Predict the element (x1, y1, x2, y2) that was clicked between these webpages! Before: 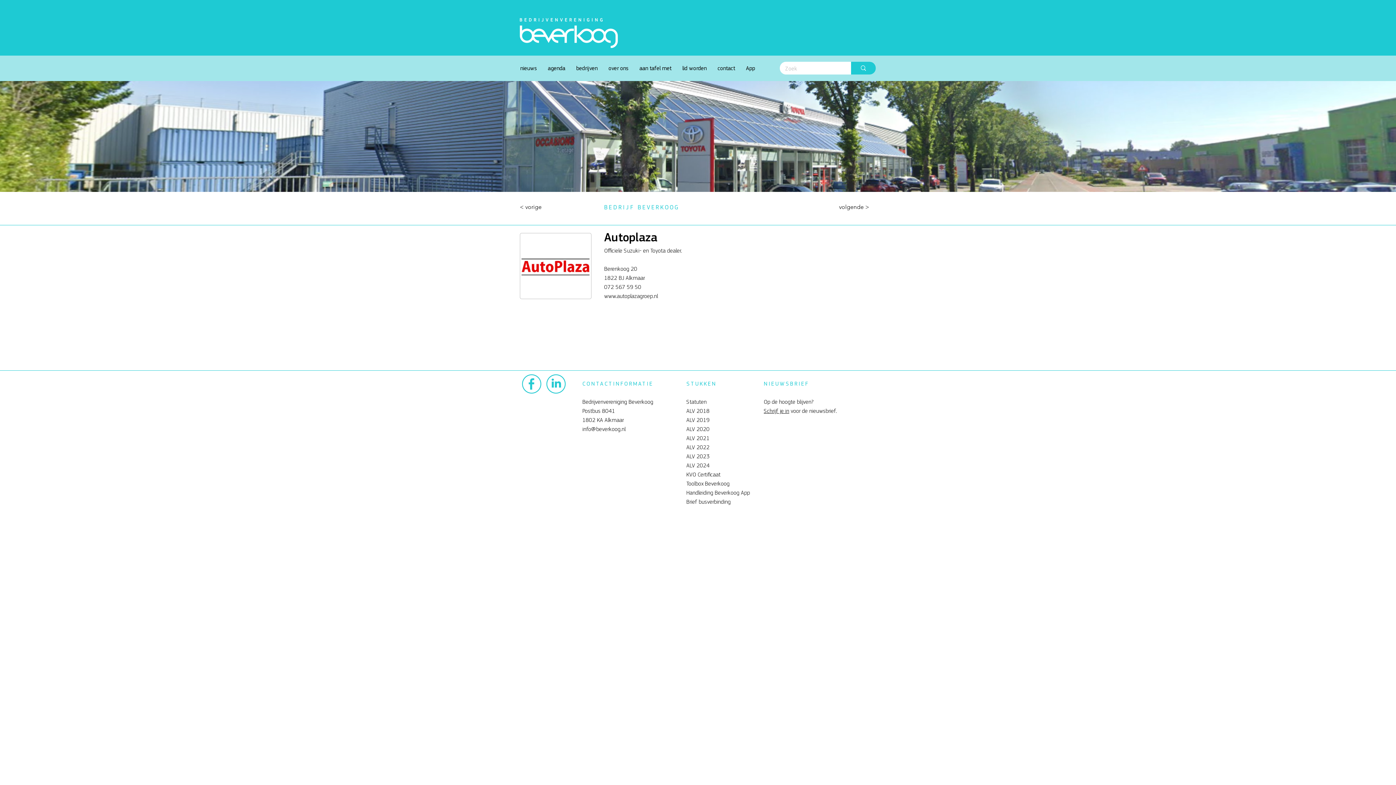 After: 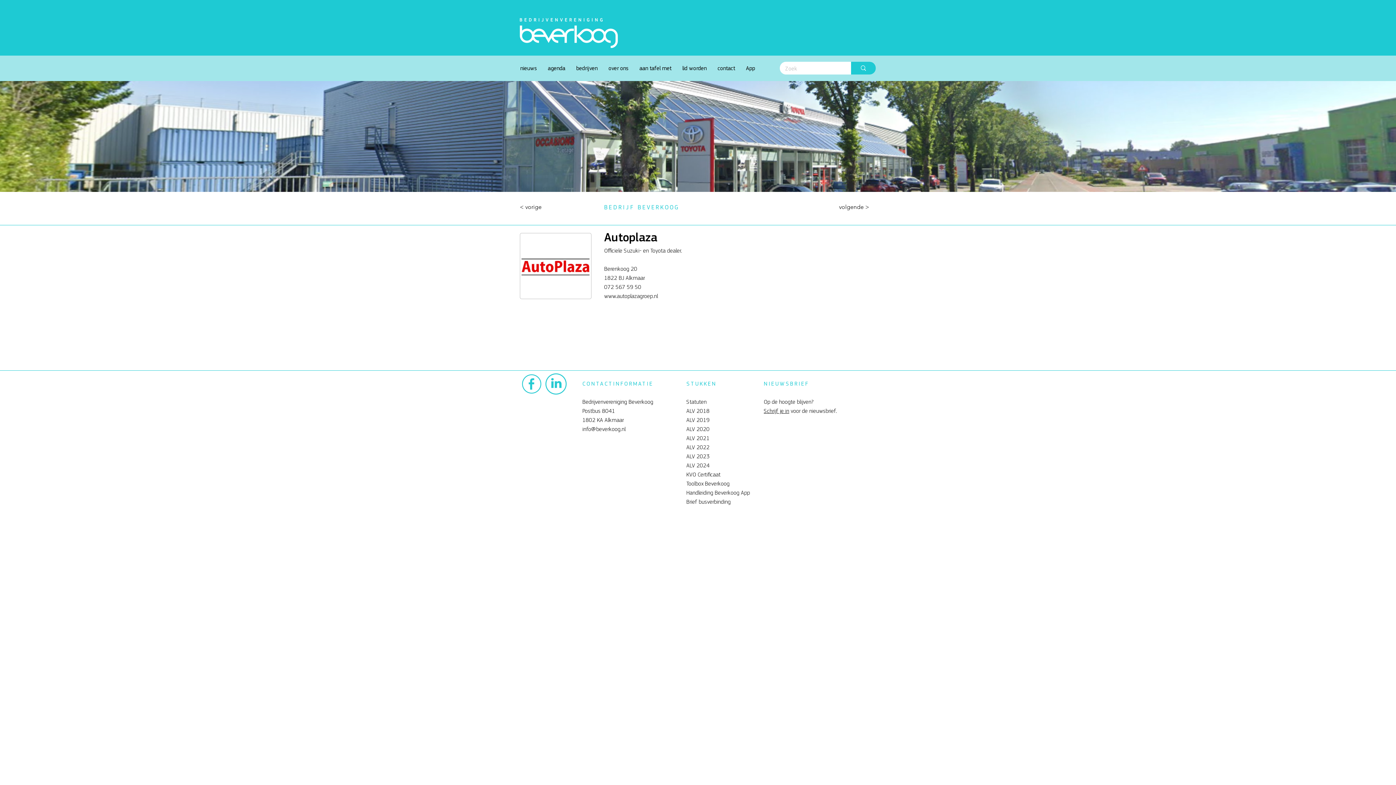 Action: bbox: (546, 374, 566, 394)